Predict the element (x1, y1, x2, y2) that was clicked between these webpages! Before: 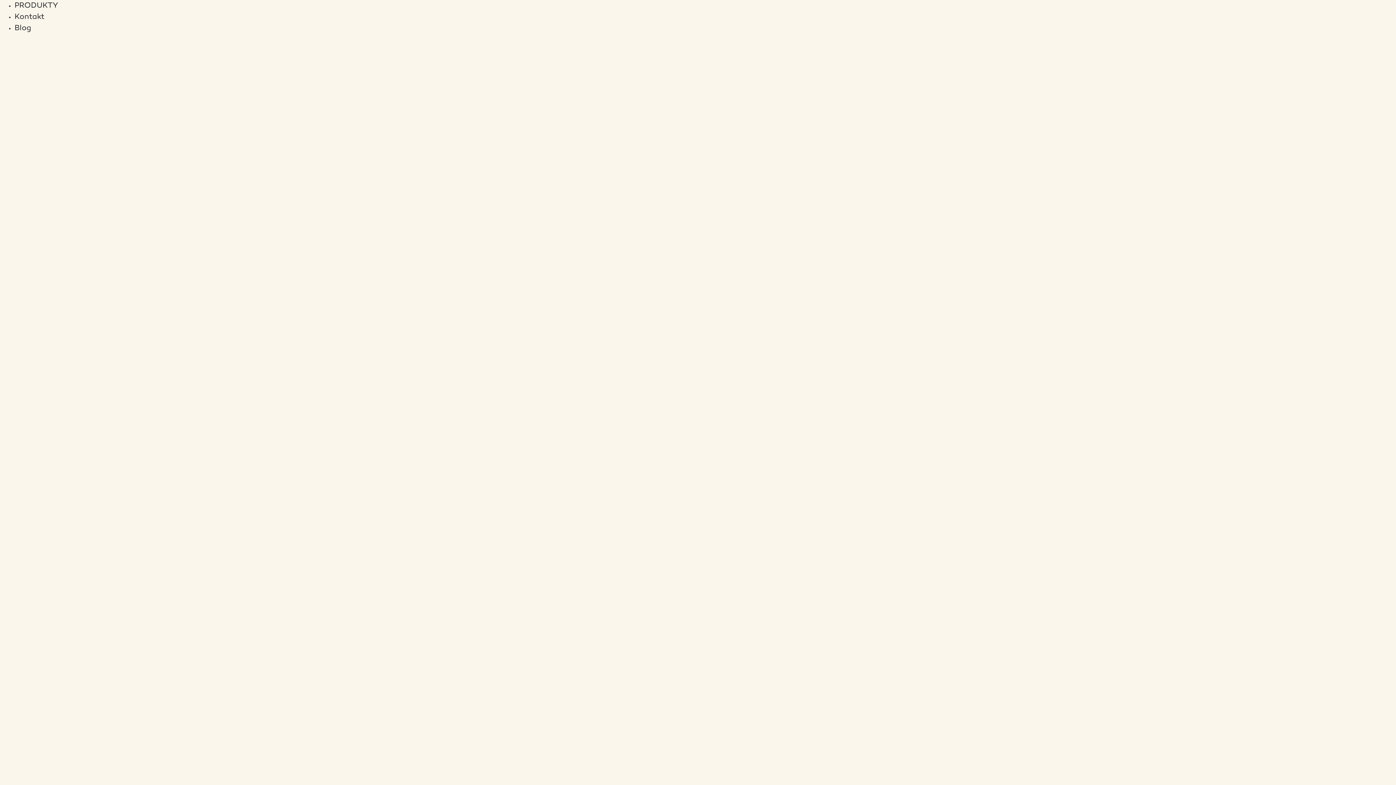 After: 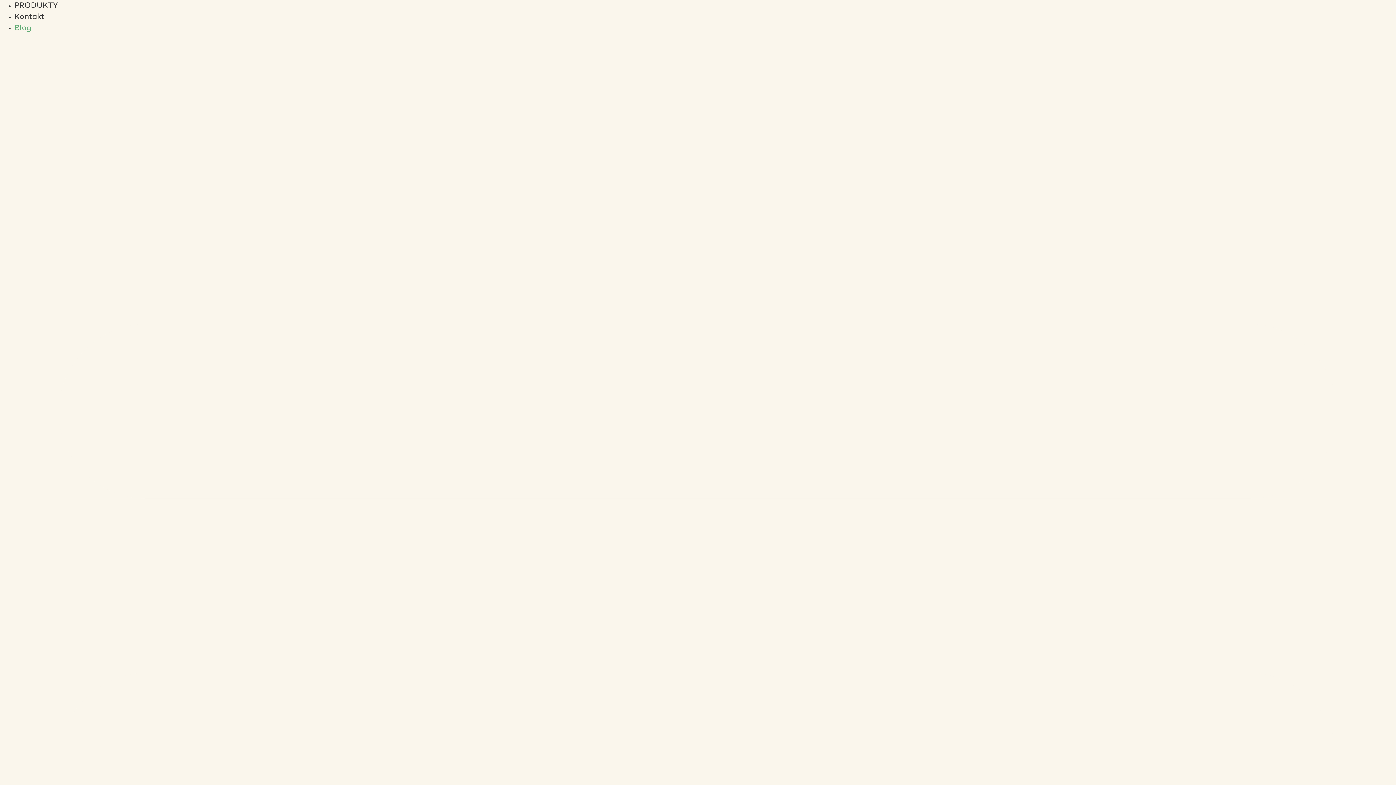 Action: bbox: (14, 24, 31, 32) label: Blog